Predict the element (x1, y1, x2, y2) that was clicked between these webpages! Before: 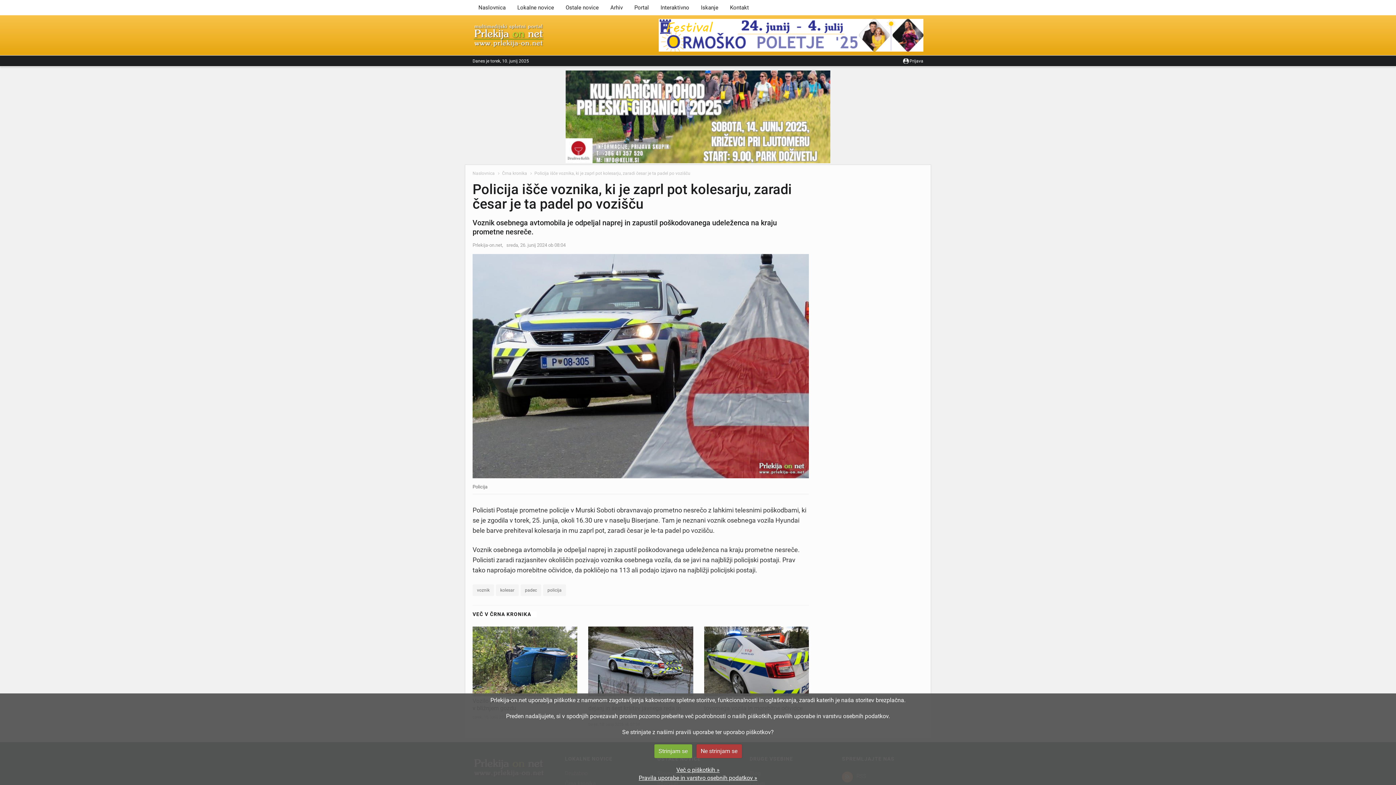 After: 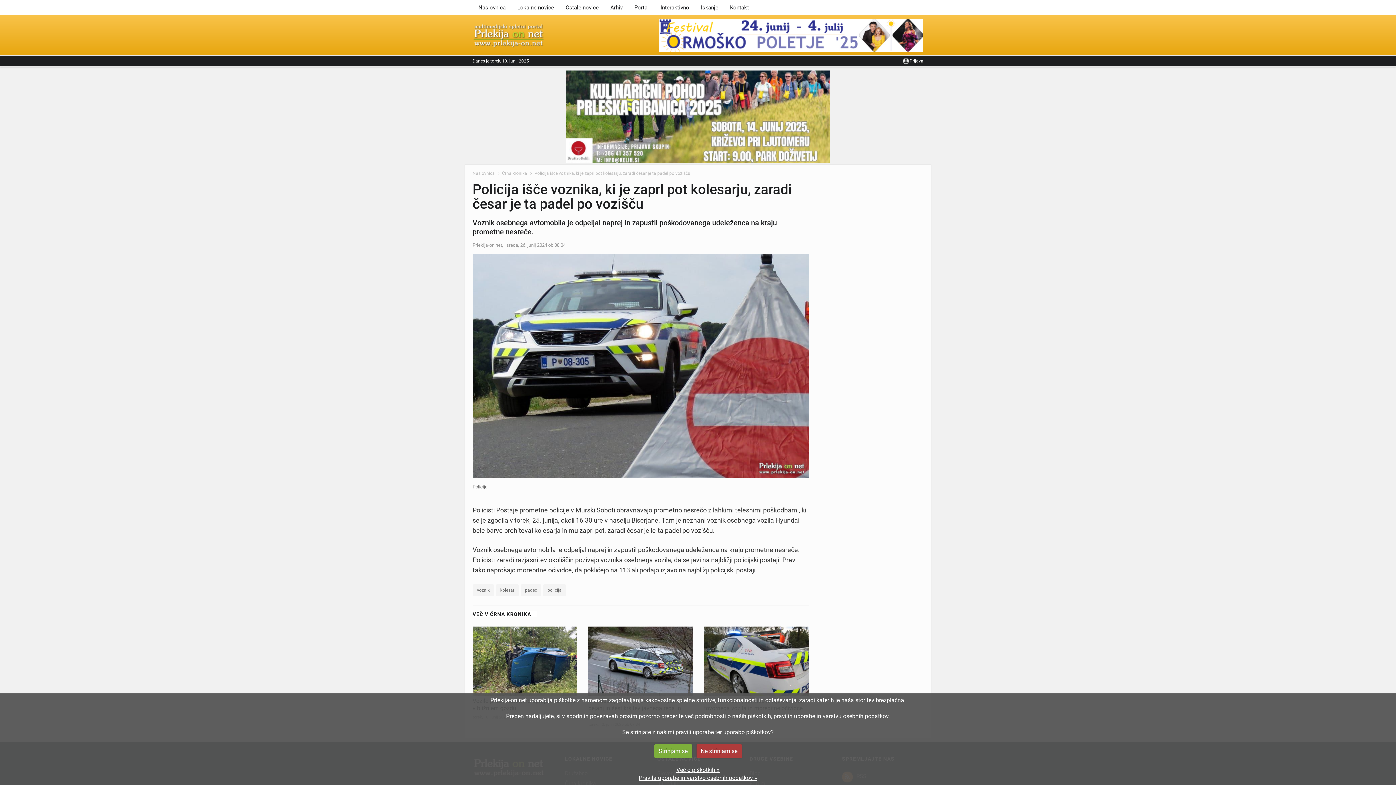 Action: bbox: (696, 744, 742, 758) label: Ne strinjam se